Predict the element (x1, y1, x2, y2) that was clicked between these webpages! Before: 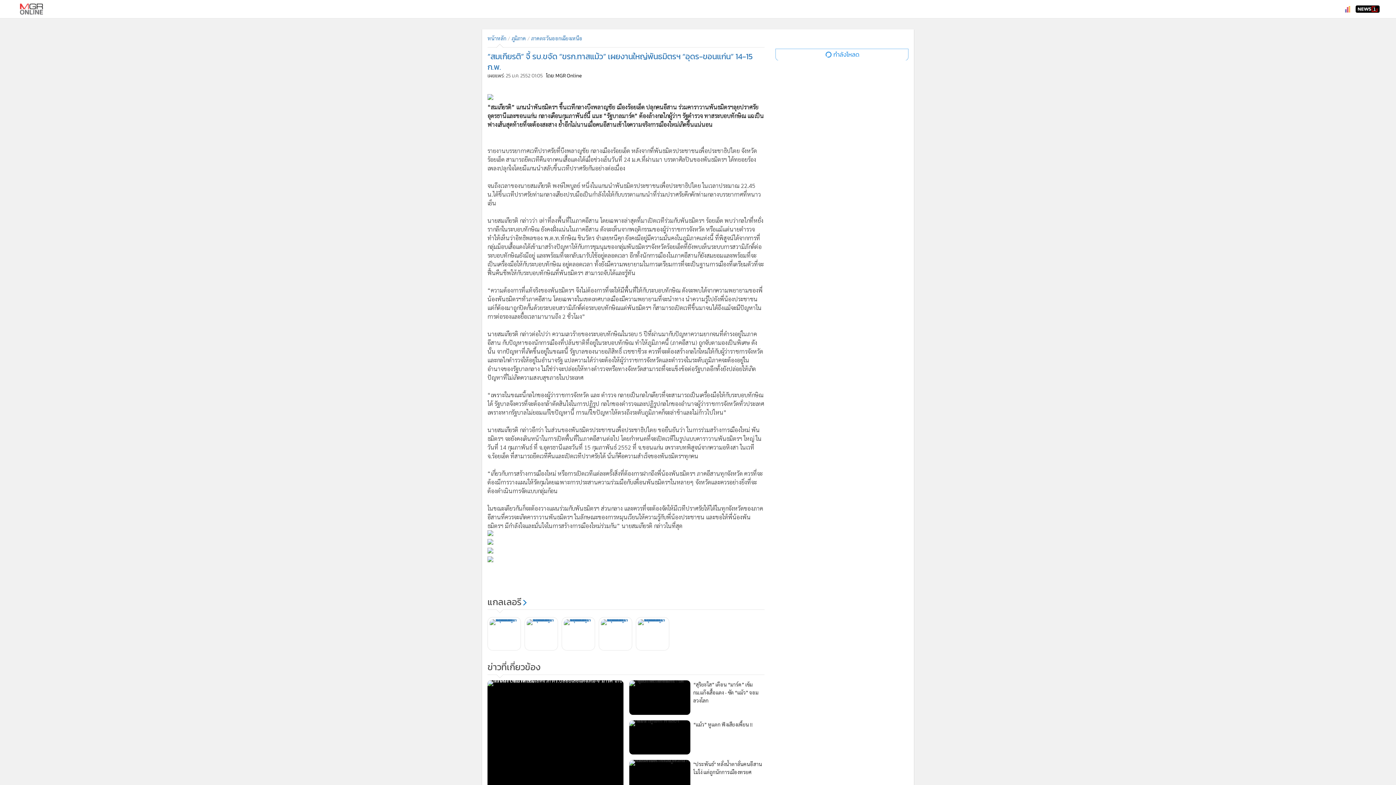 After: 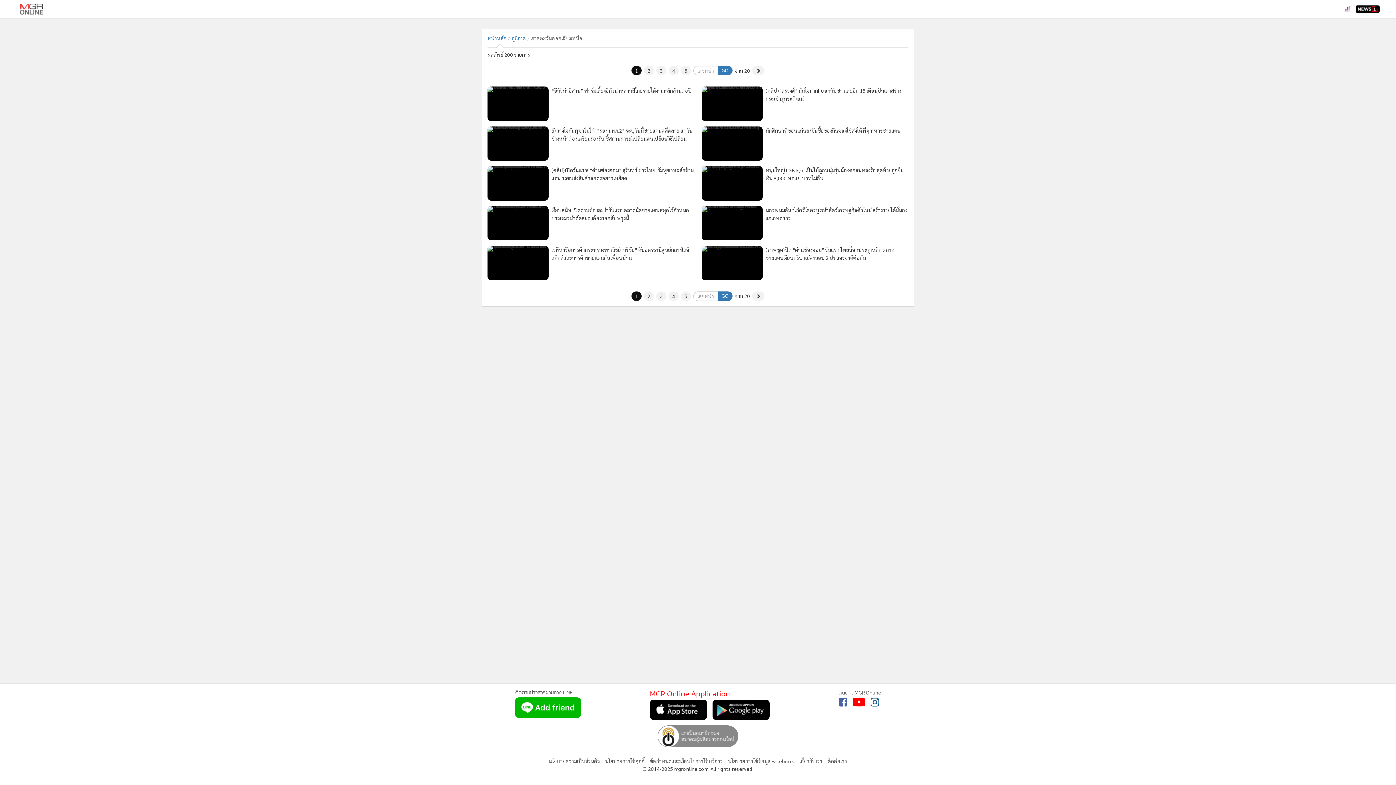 Action: label: ภาคตะวันออกเฉียงเหนือ bbox: (531, 34, 582, 41)